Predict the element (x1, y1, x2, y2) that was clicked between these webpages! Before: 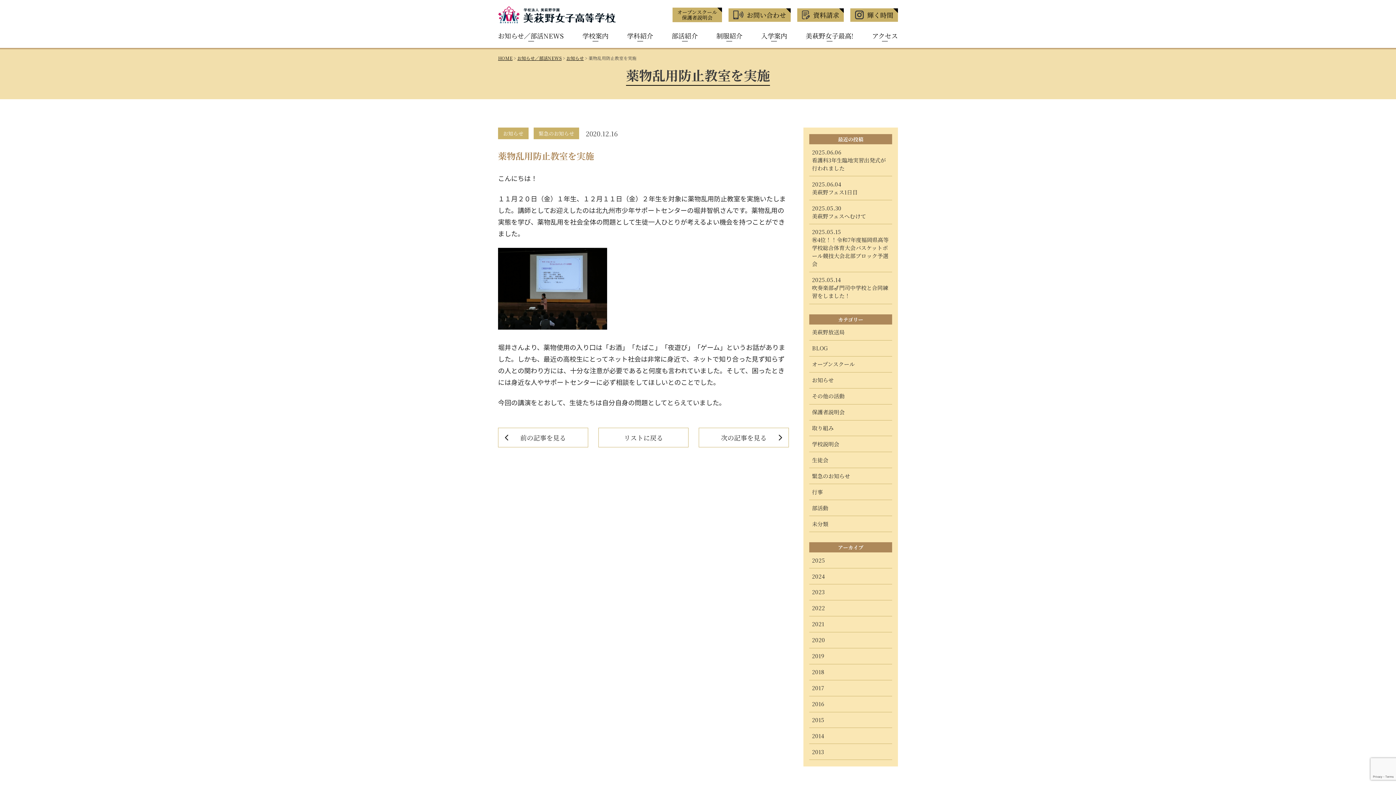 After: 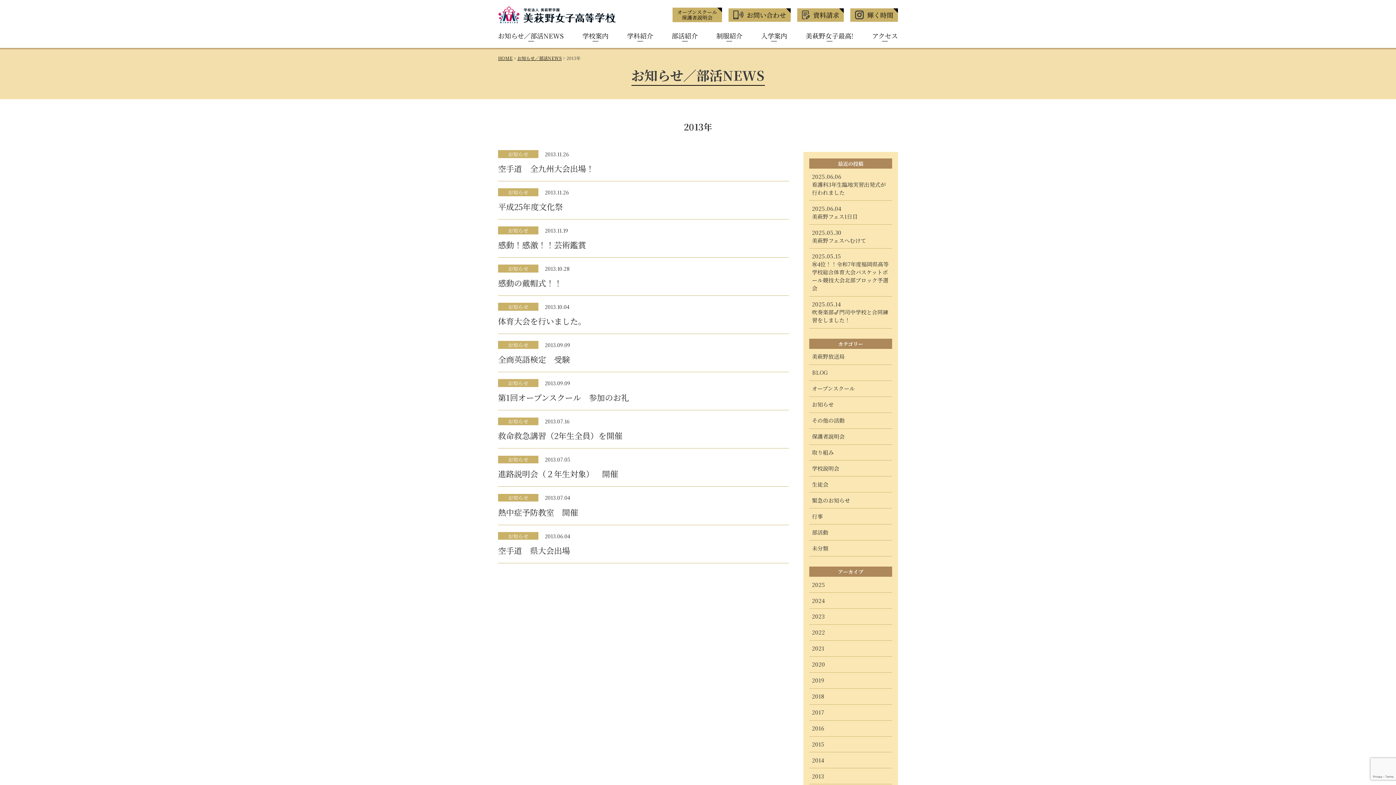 Action: label: 2013 bbox: (809, 744, 892, 760)